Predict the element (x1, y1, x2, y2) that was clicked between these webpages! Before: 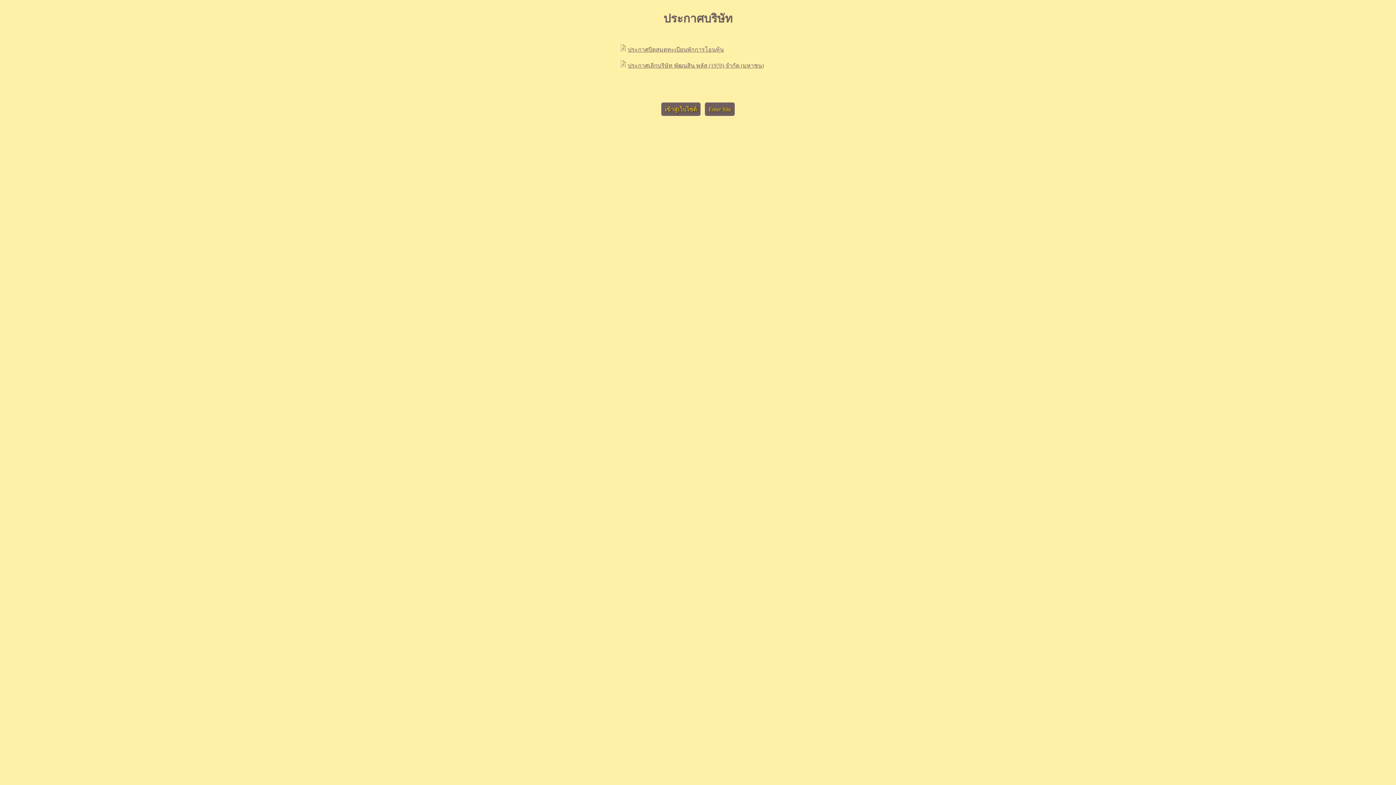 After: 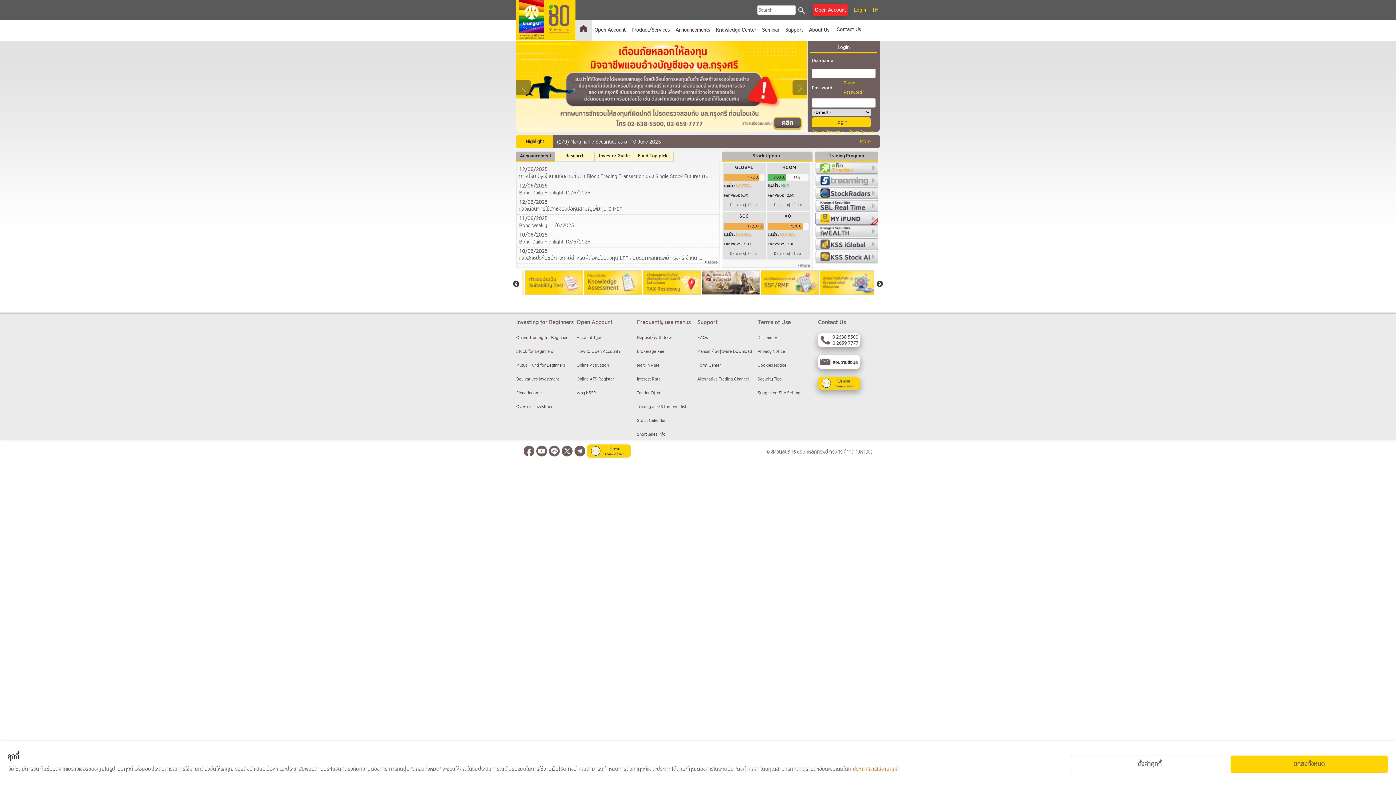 Action: label: Enter Site bbox: (705, 102, 734, 115)